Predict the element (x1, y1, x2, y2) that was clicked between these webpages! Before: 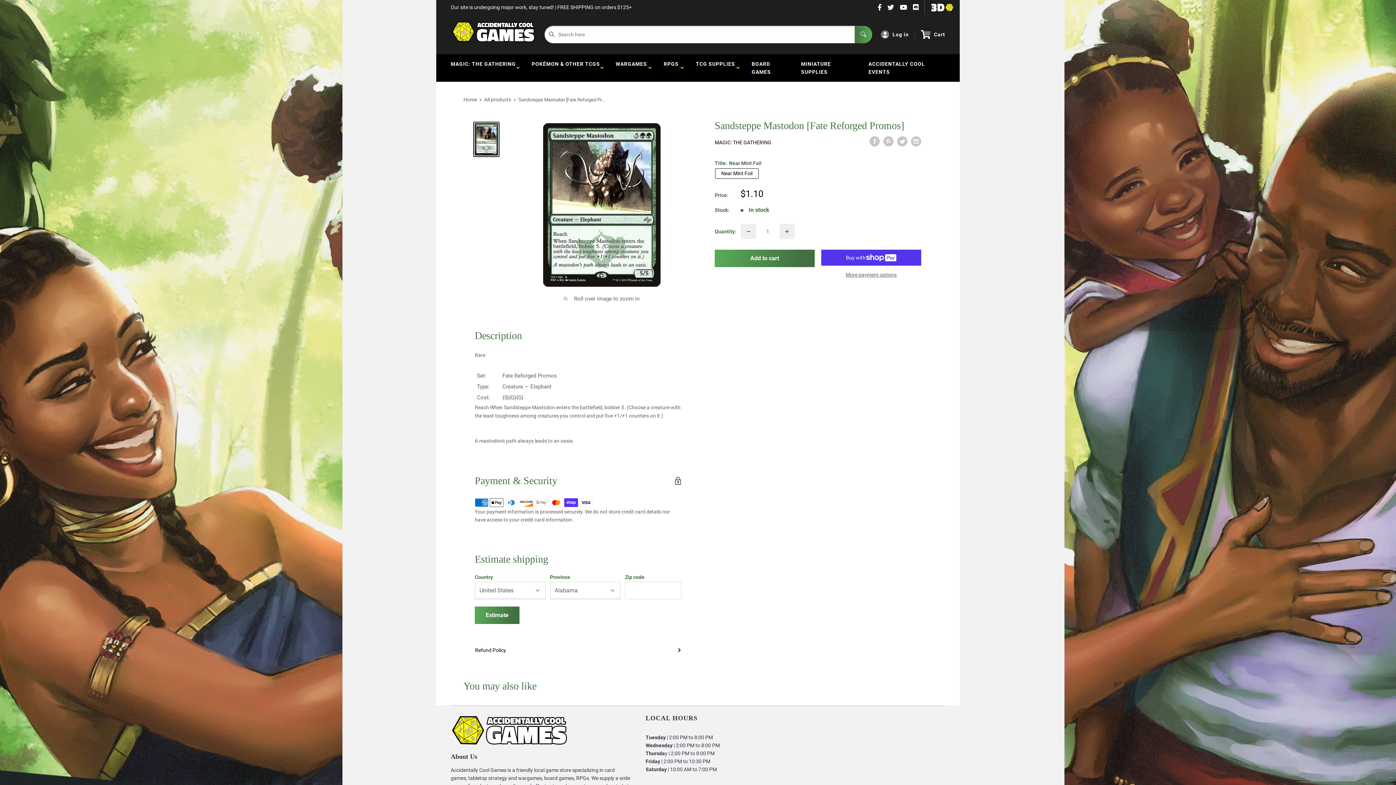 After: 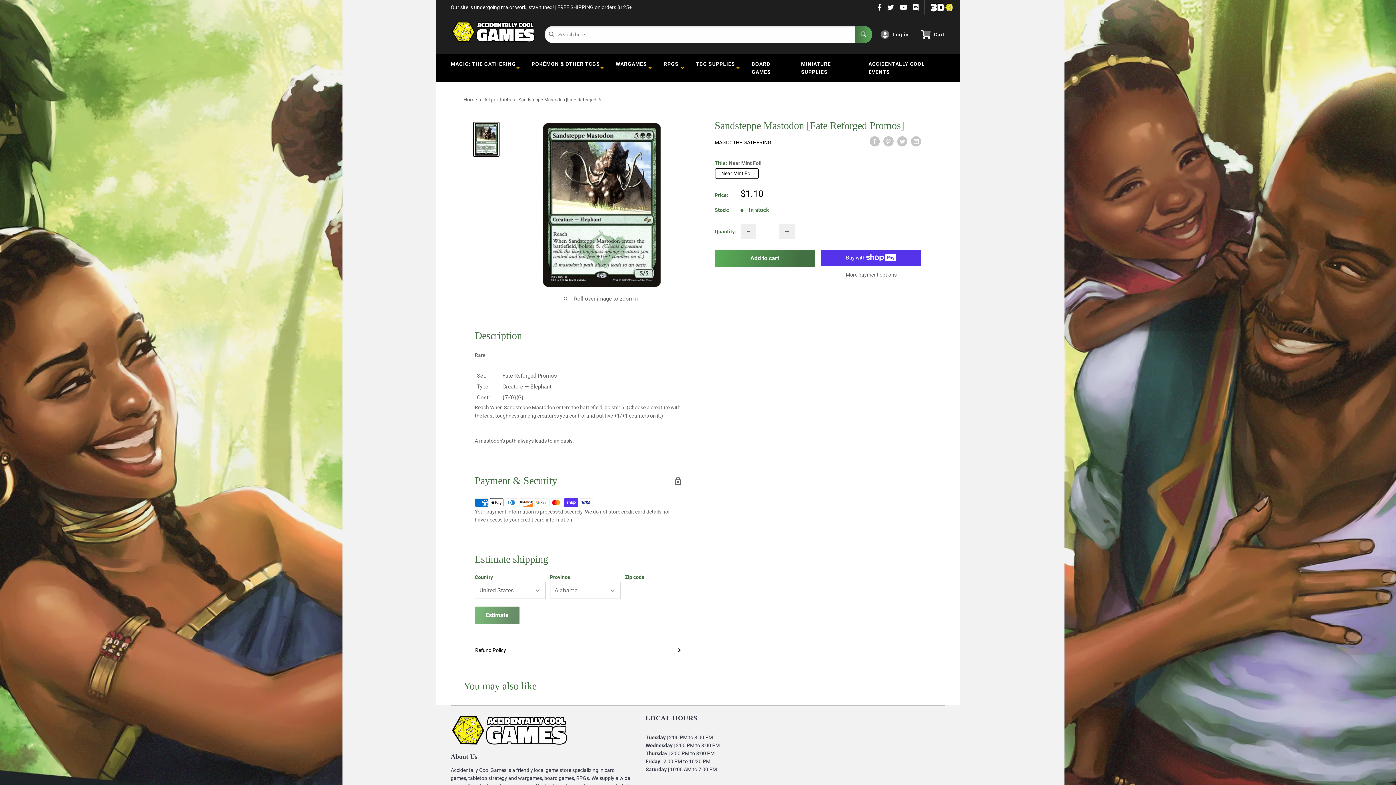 Action: label: Estimate bbox: (474, 606, 519, 624)